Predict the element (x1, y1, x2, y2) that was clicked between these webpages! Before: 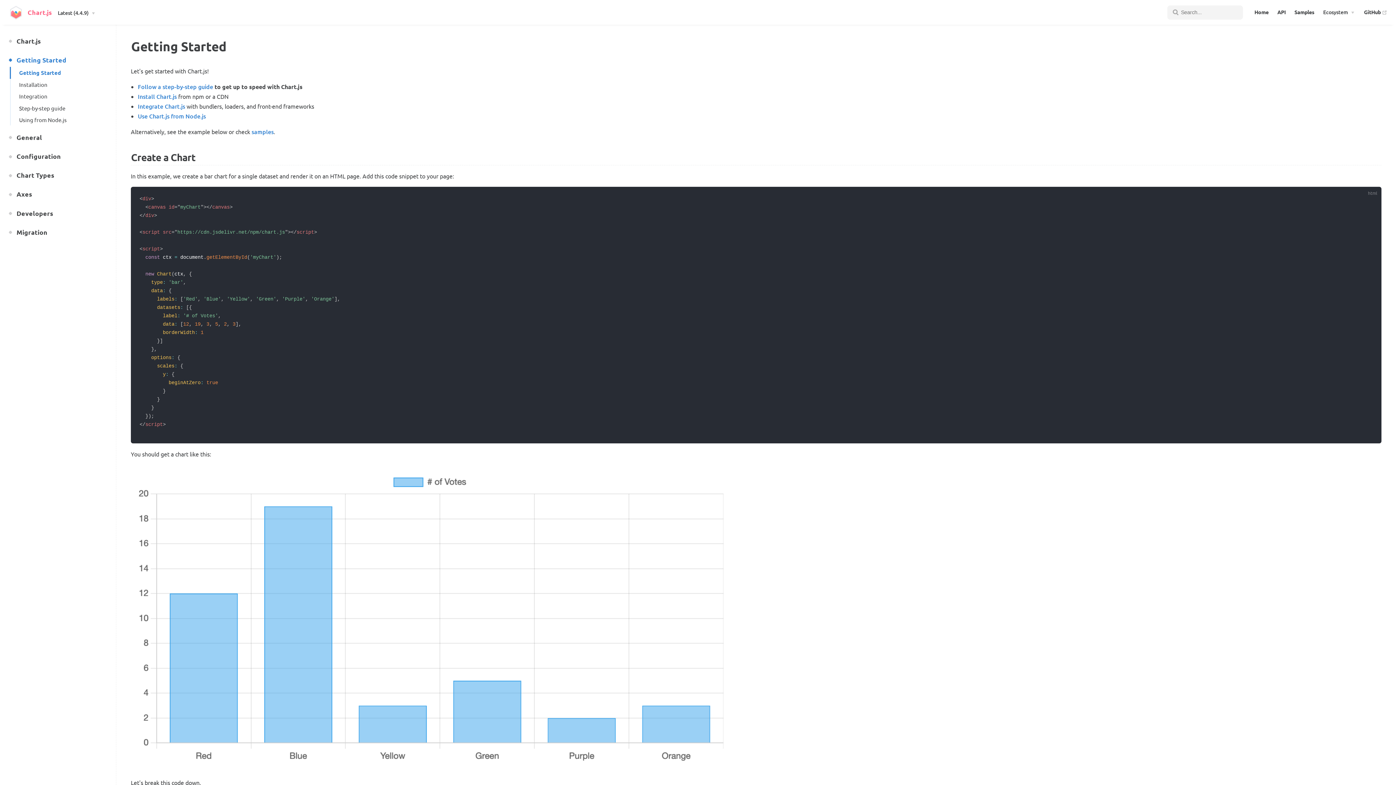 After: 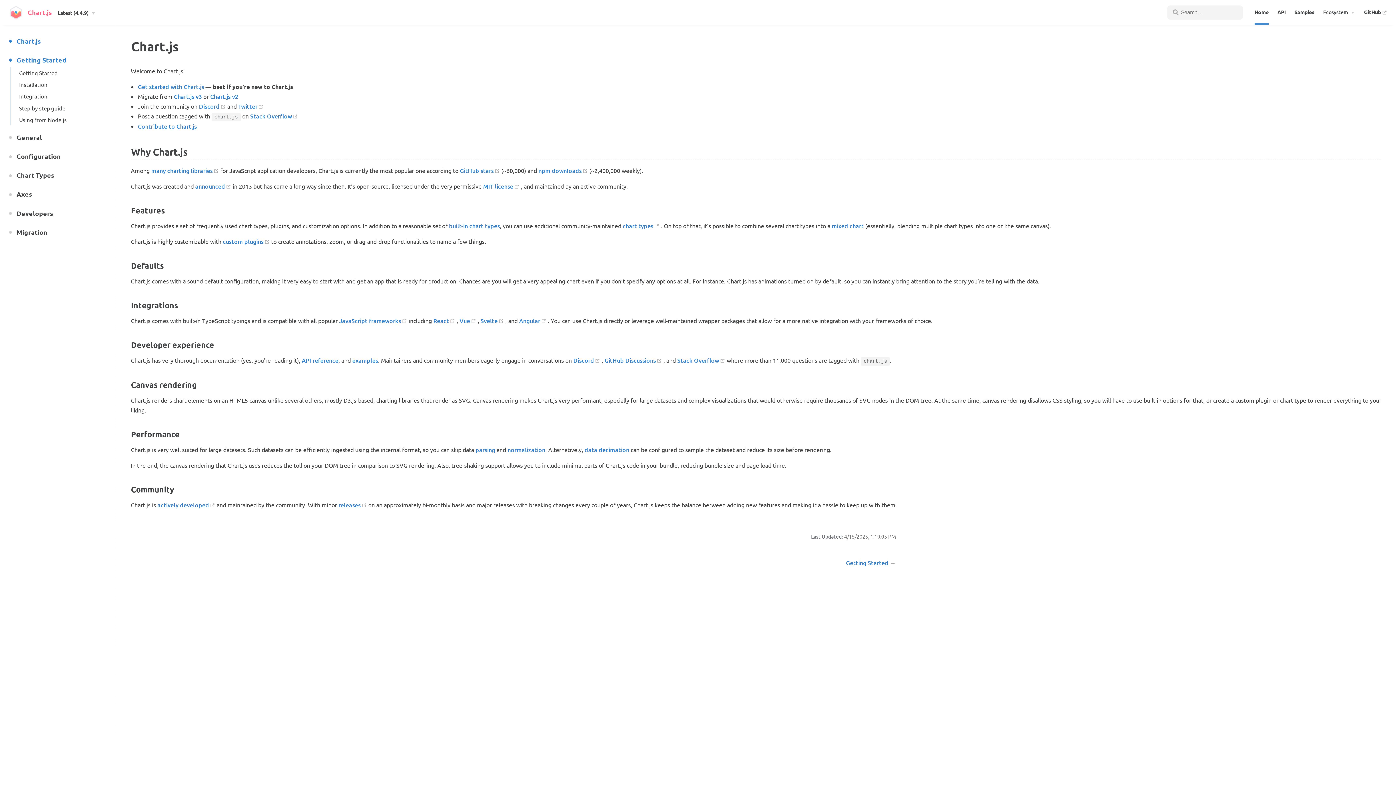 Action: label: Chart.js bbox: (0, 33, 116, 48)